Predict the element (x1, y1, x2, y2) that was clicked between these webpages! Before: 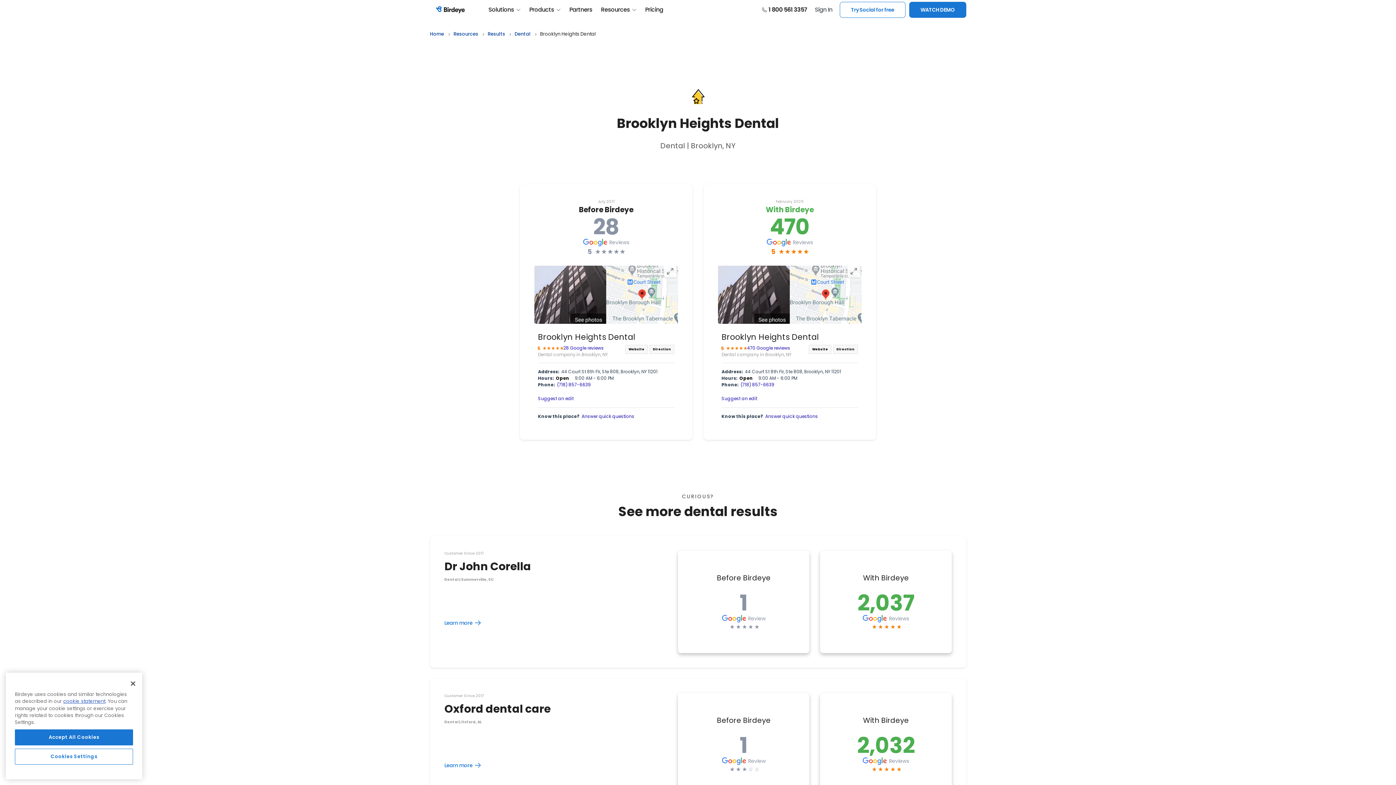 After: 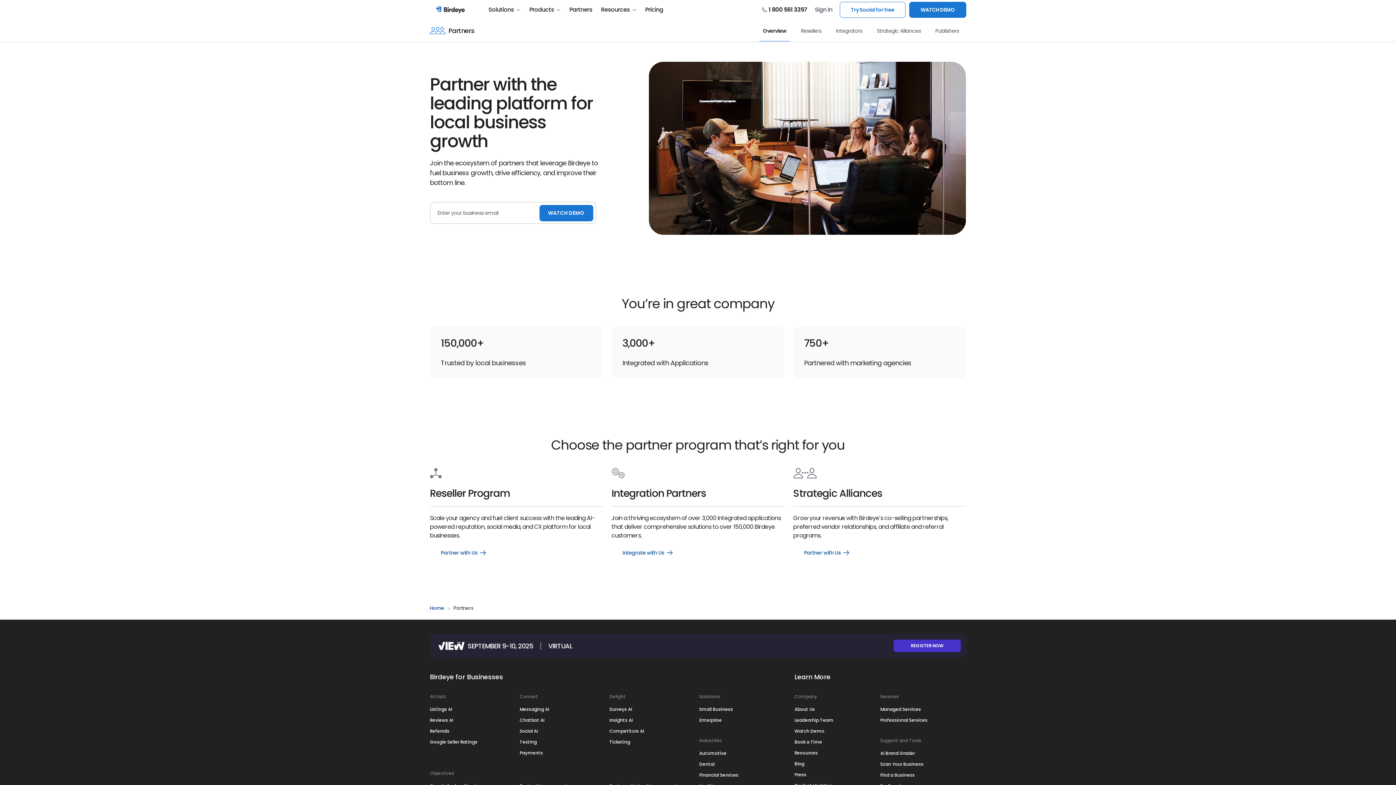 Action: label: Partners bbox: (569, 6, 592, 12)